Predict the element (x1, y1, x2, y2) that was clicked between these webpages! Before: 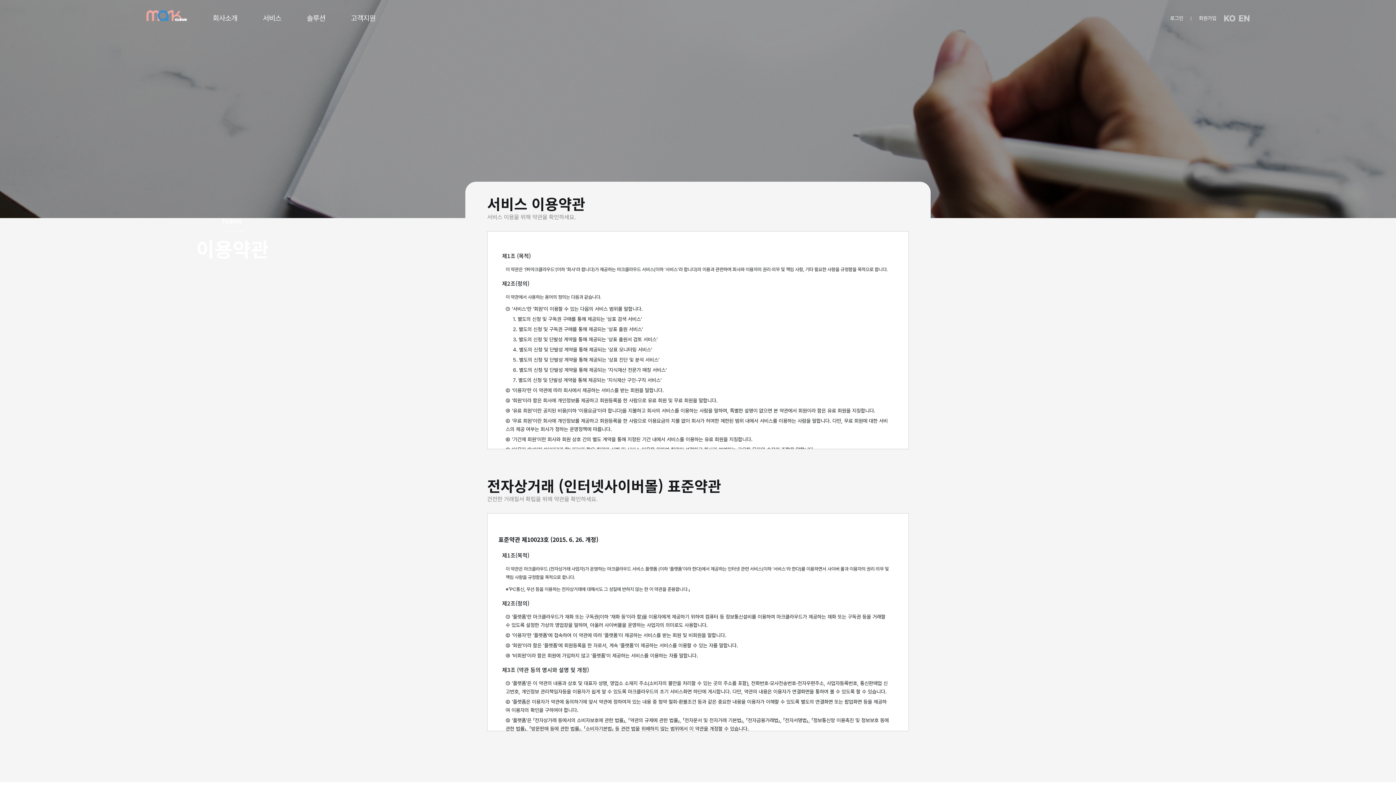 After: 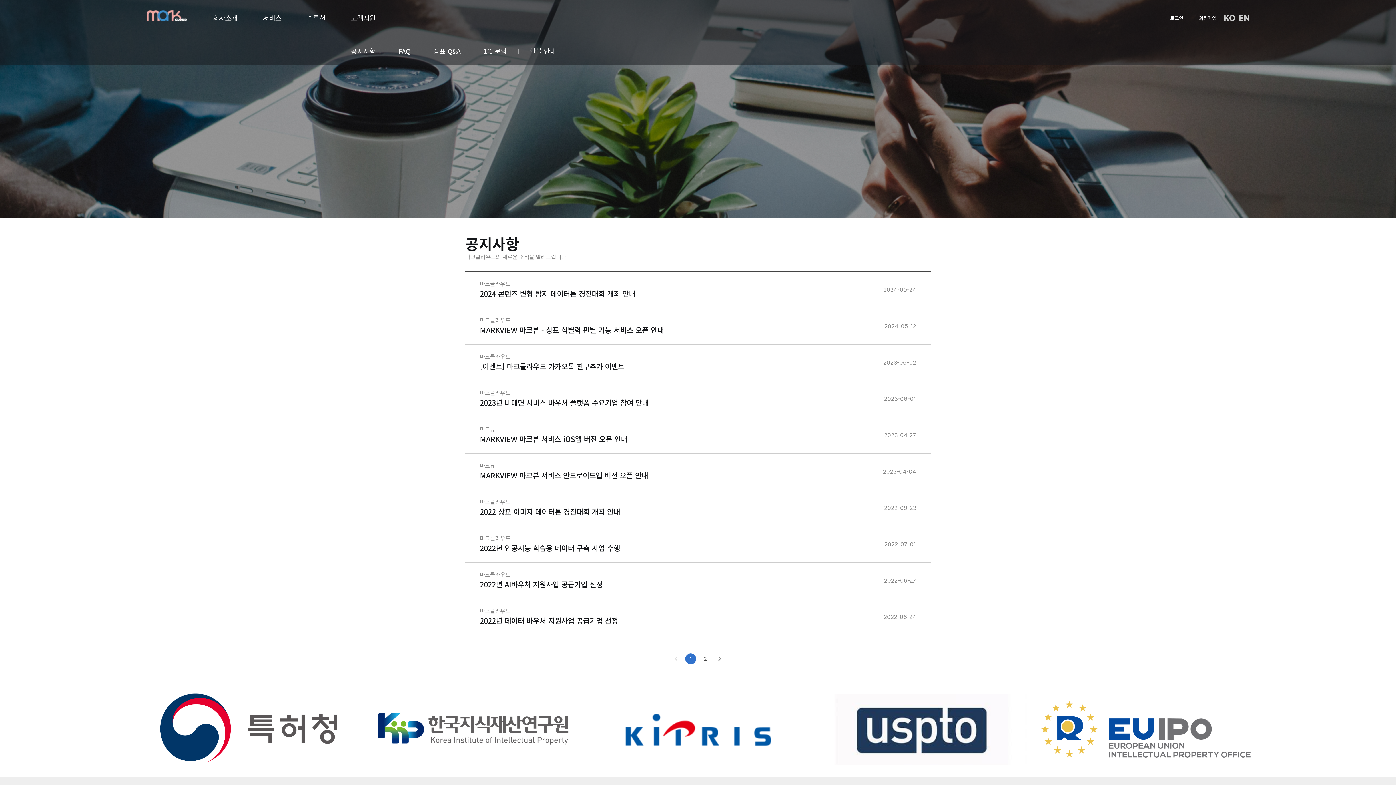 Action: bbox: (350, 0, 375, 36) label: 고객지원